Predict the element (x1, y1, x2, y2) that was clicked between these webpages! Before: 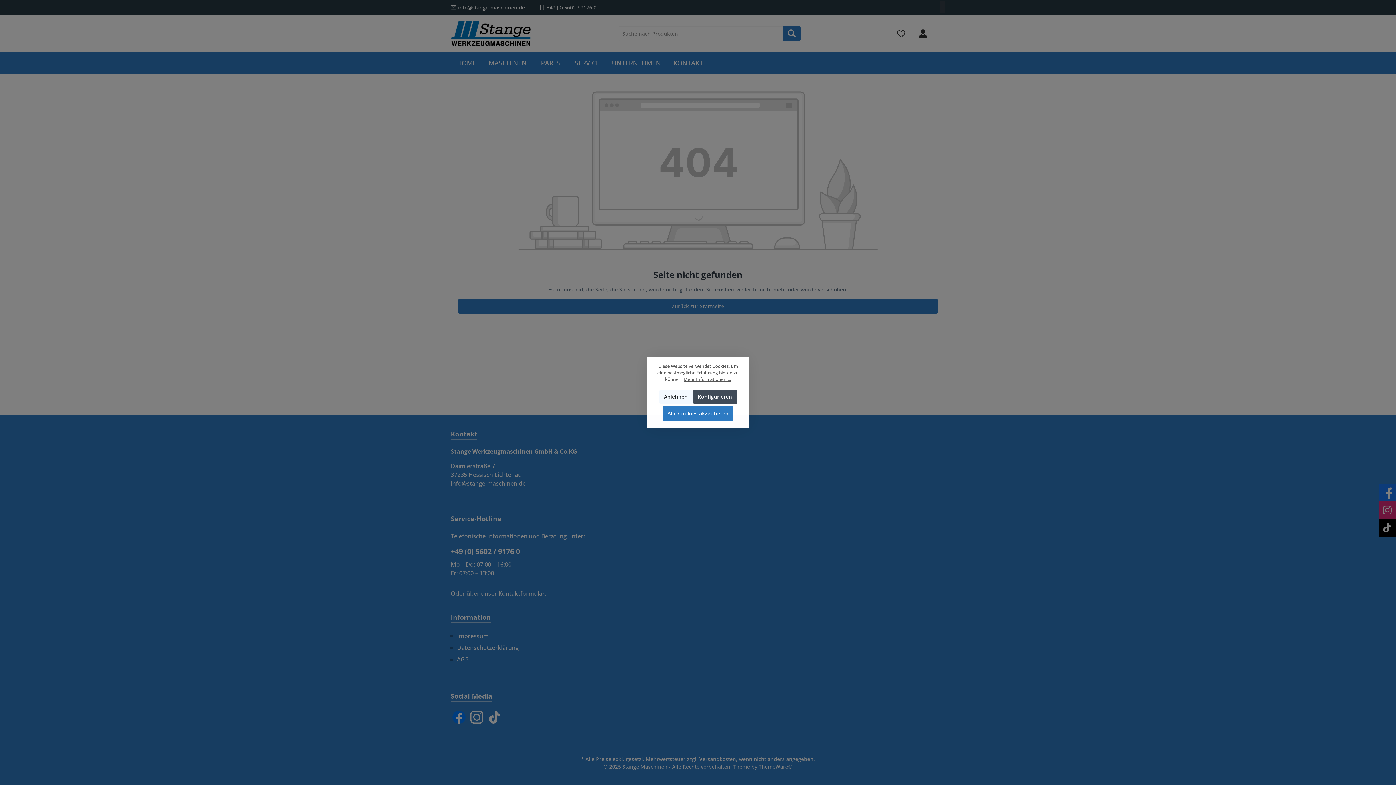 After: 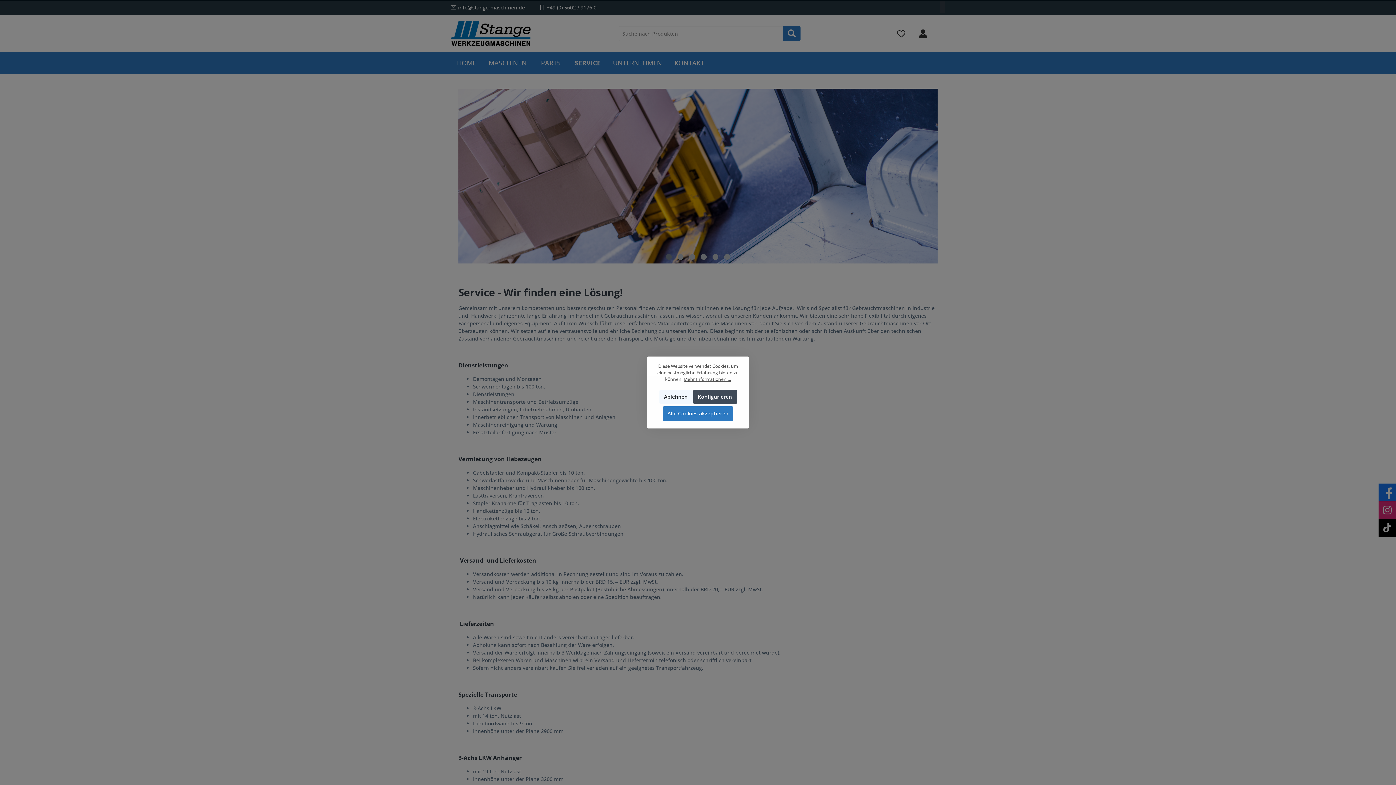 Action: bbox: (568, 52, 605, 73) label: SERVICE